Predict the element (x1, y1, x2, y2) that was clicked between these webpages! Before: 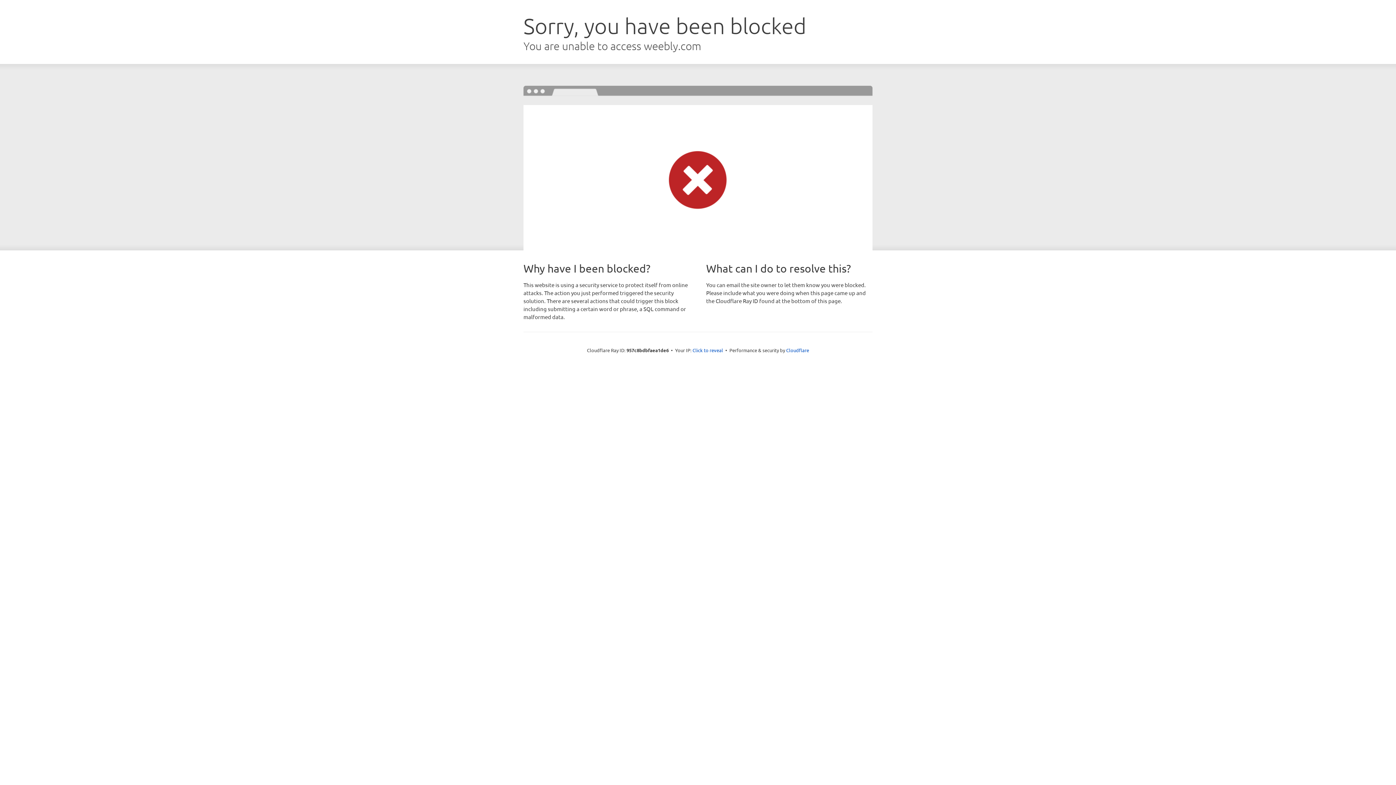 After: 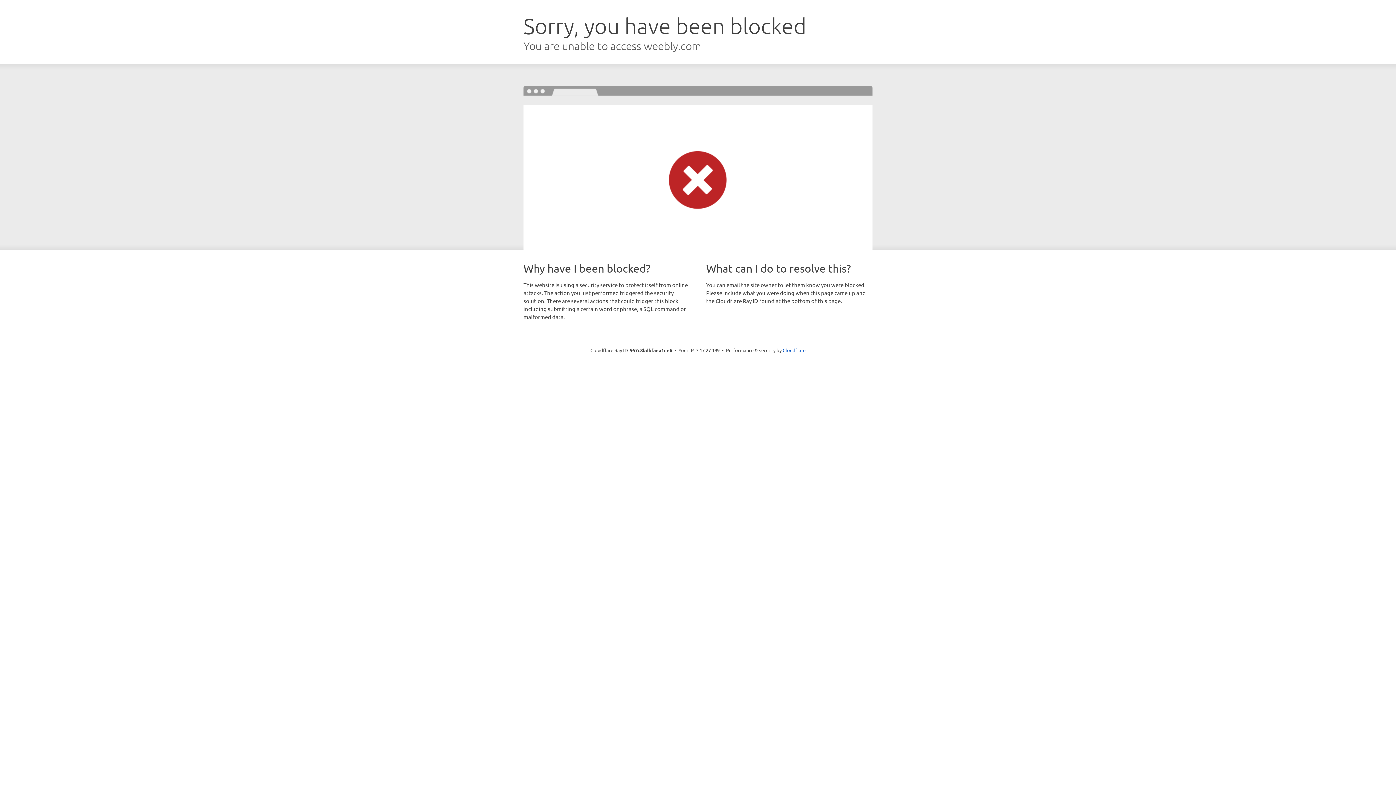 Action: bbox: (692, 346, 723, 353) label: Click to reveal